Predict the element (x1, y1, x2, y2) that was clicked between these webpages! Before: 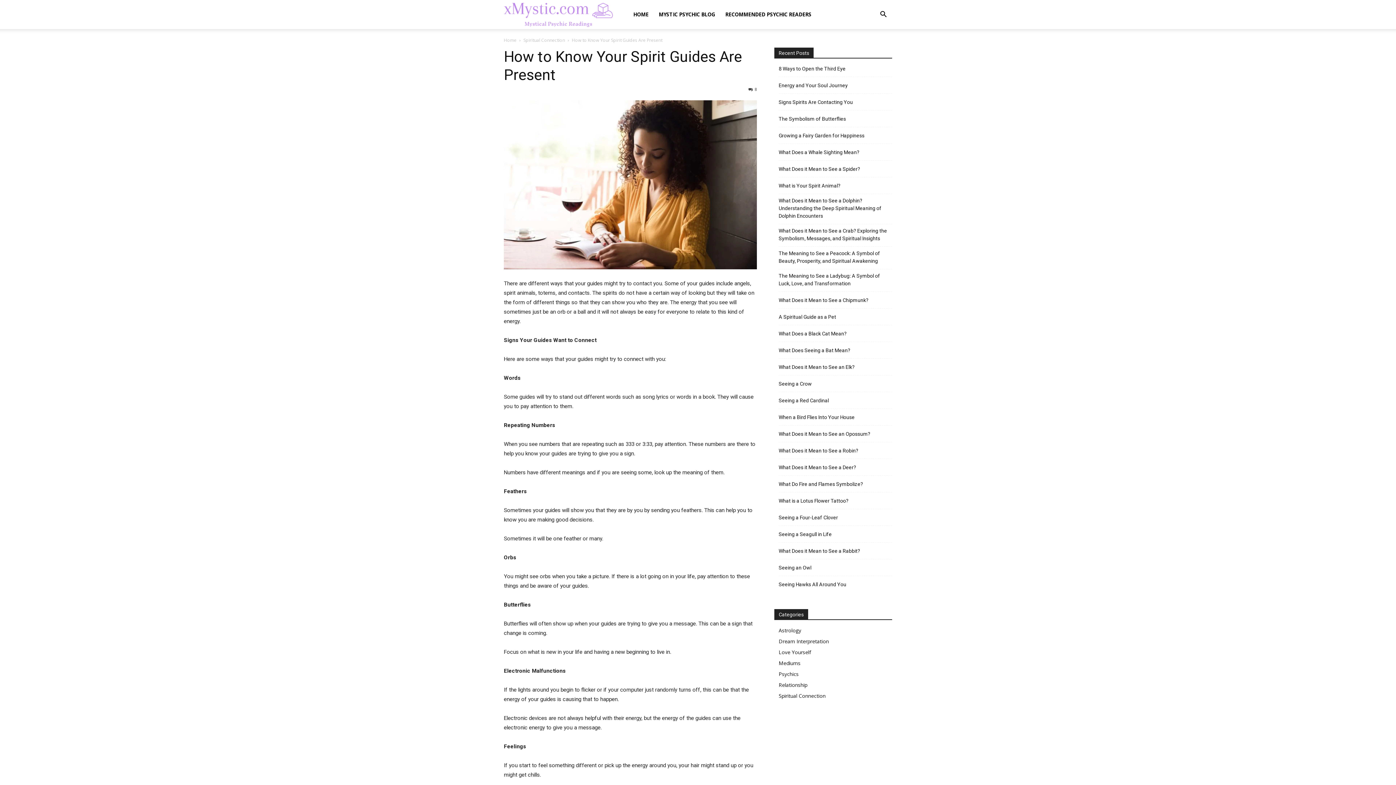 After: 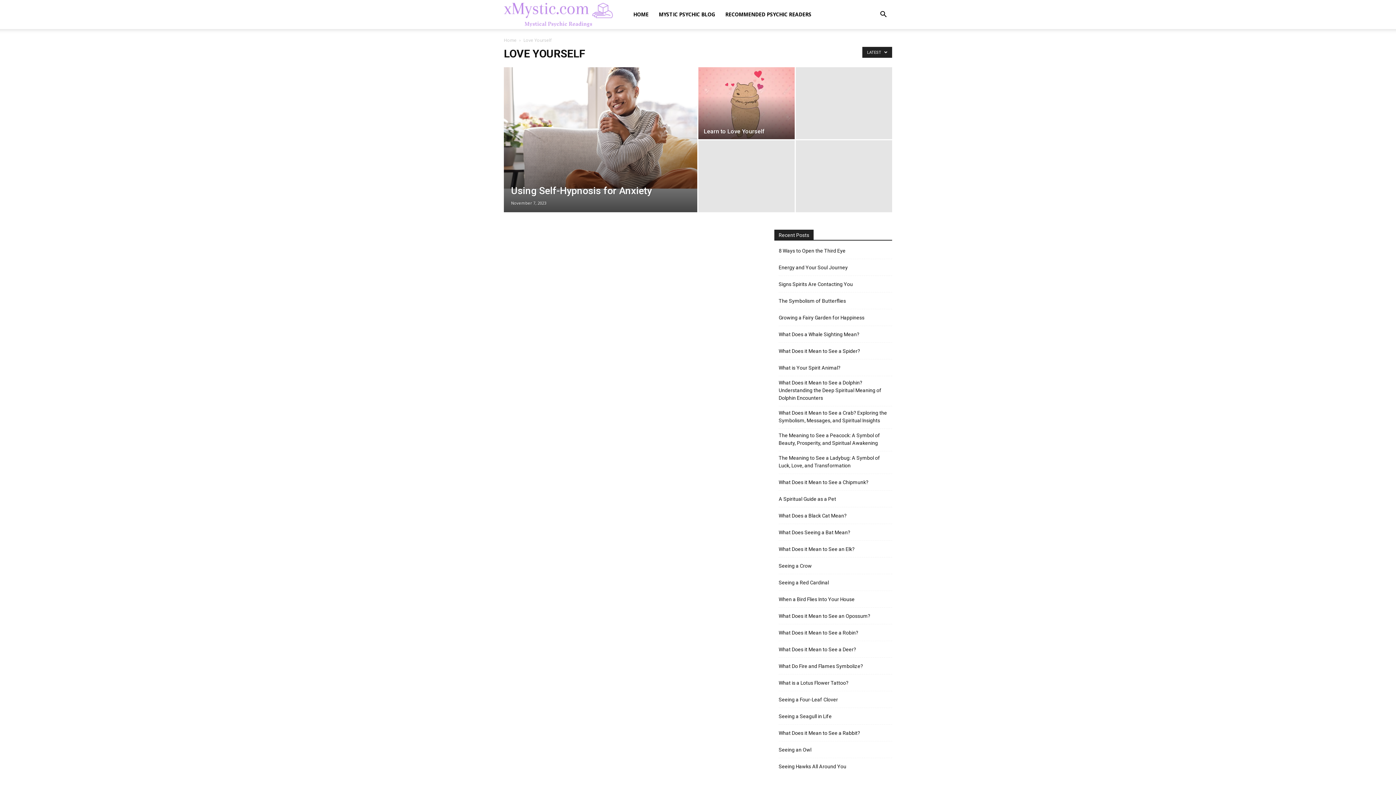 Action: bbox: (778, 649, 811, 656) label: Love Yourself